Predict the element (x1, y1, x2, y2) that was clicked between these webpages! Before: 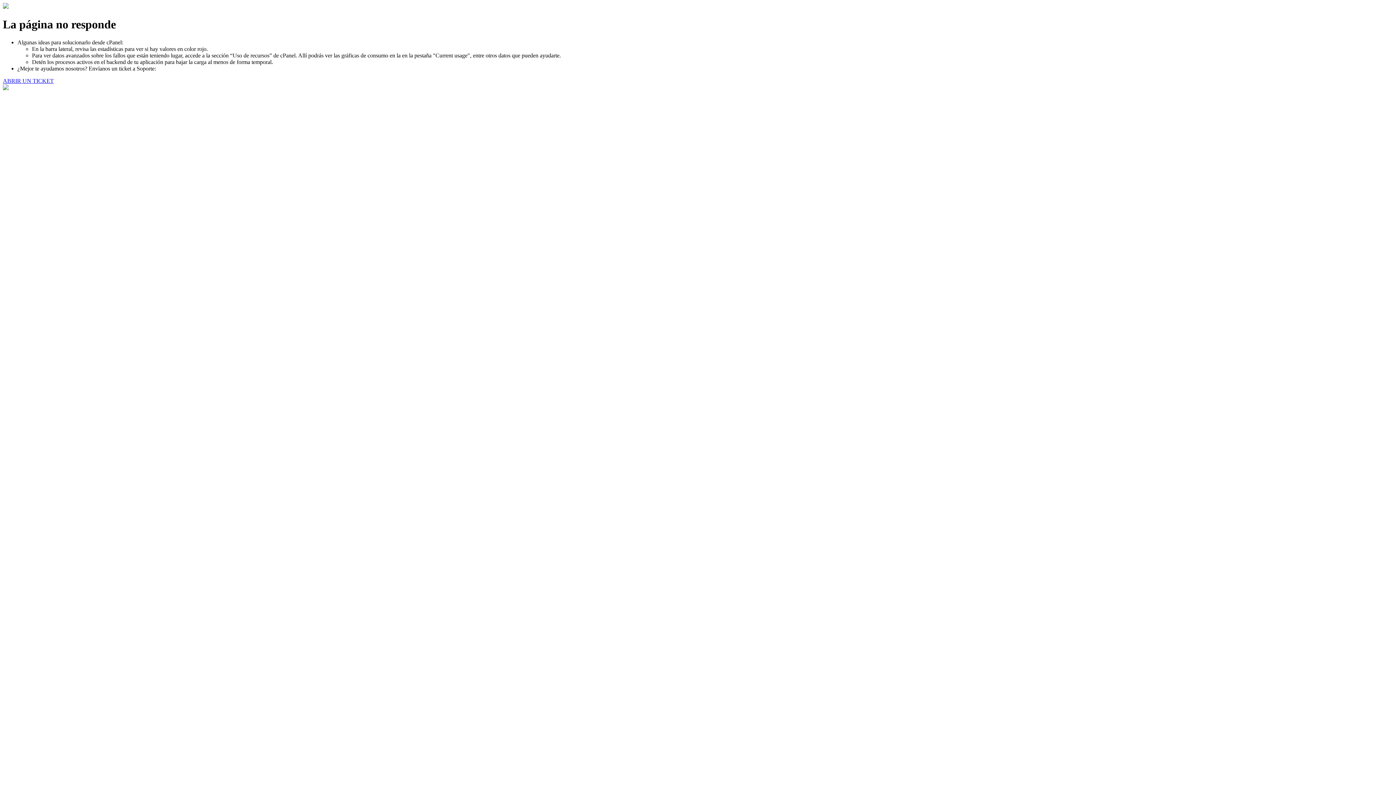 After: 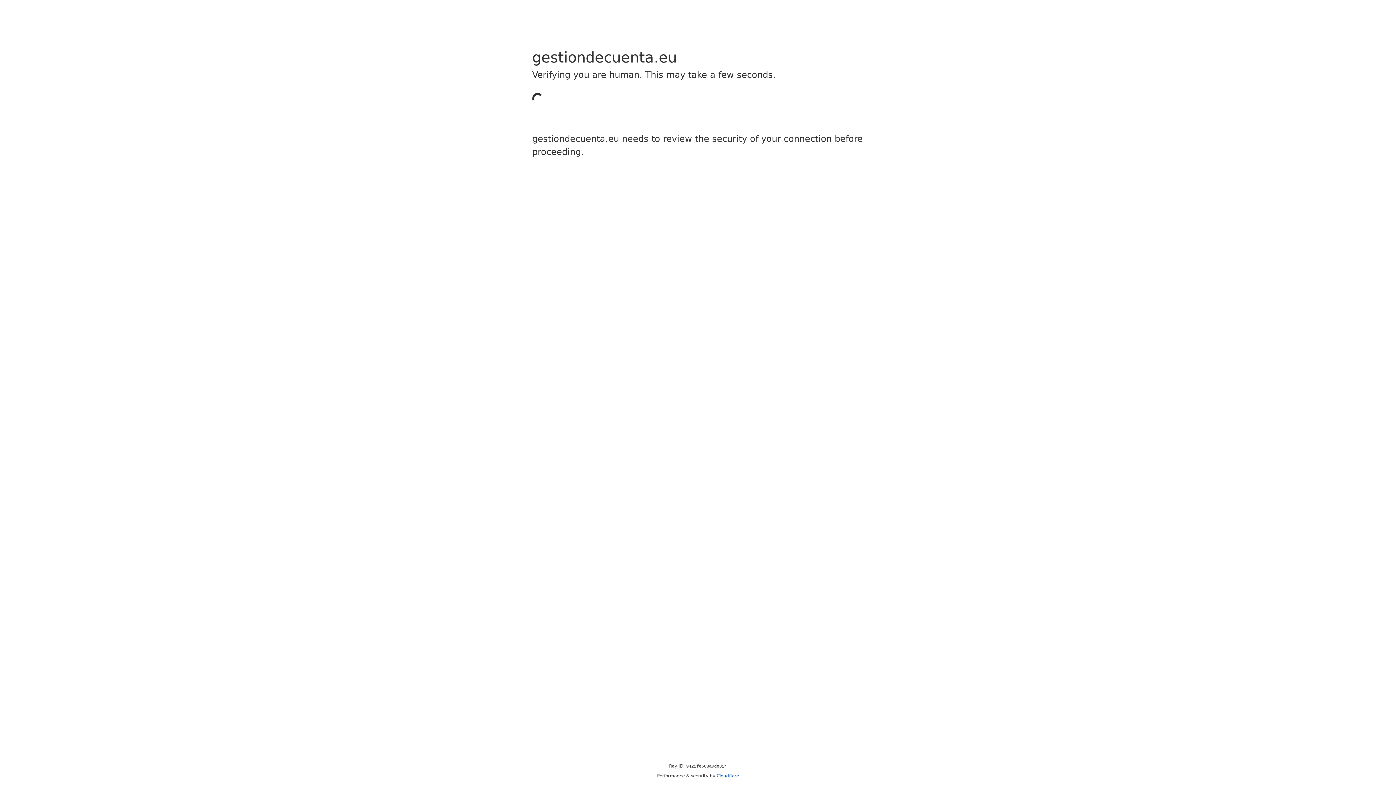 Action: bbox: (2, 77, 53, 83) label: ABRIR UN TICKET